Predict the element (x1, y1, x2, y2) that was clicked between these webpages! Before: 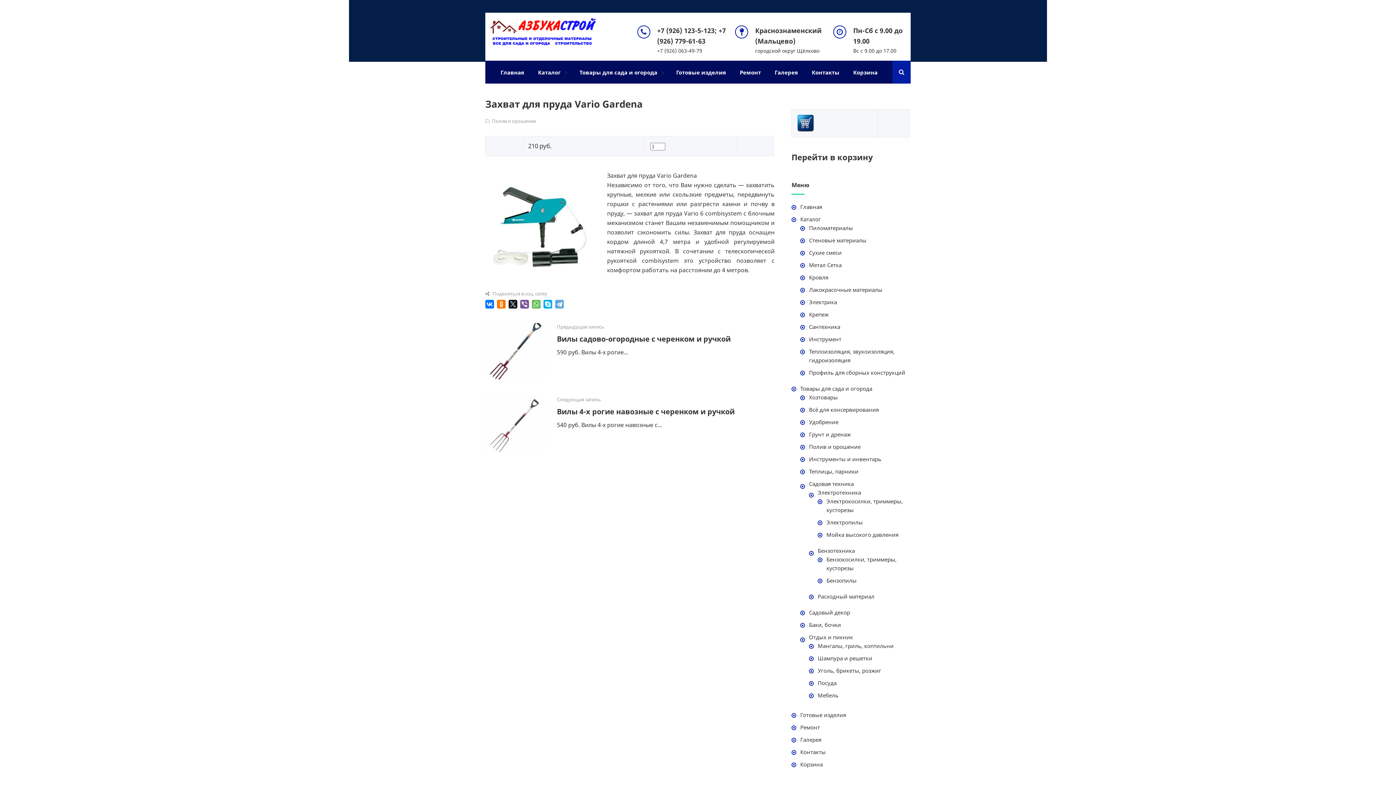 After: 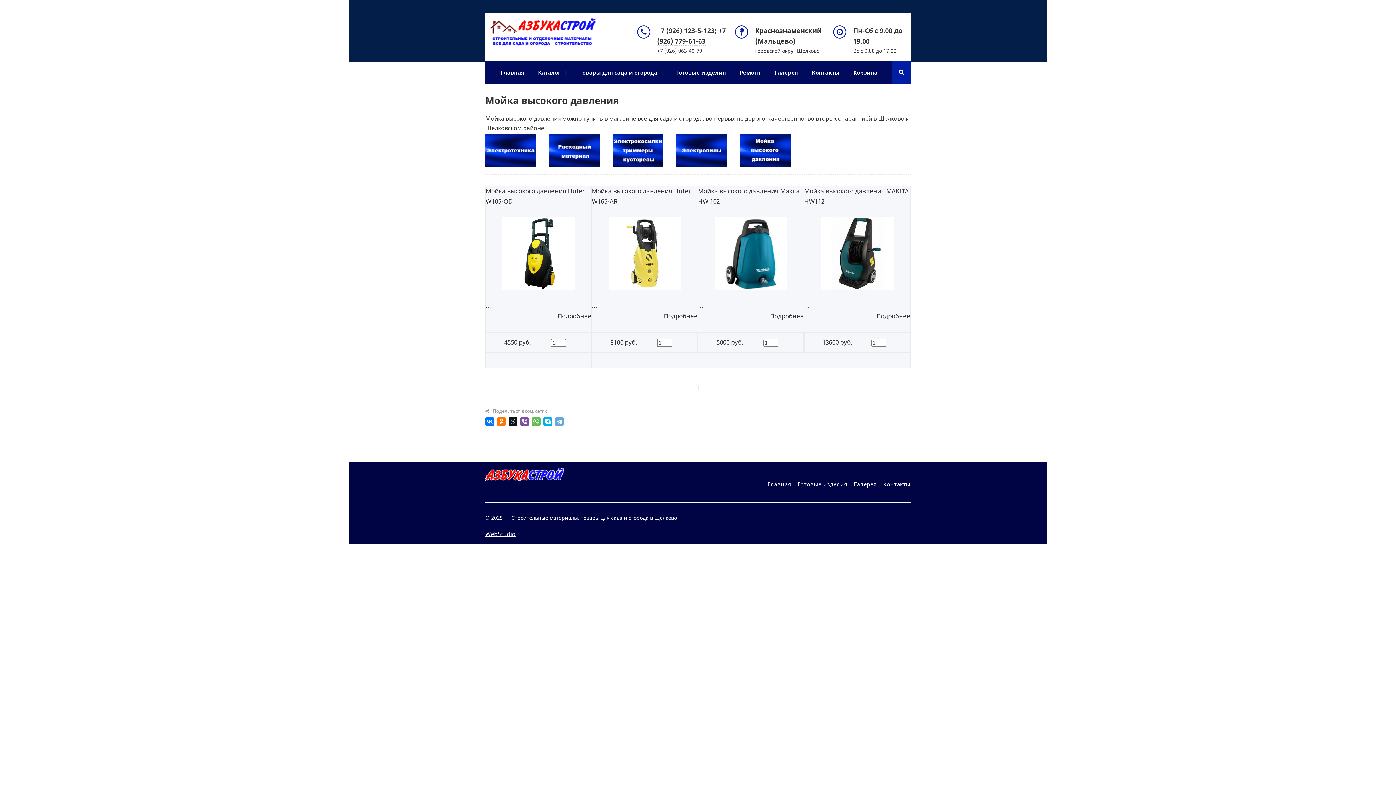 Action: label: Мойка высокого давления bbox: (826, 531, 898, 538)